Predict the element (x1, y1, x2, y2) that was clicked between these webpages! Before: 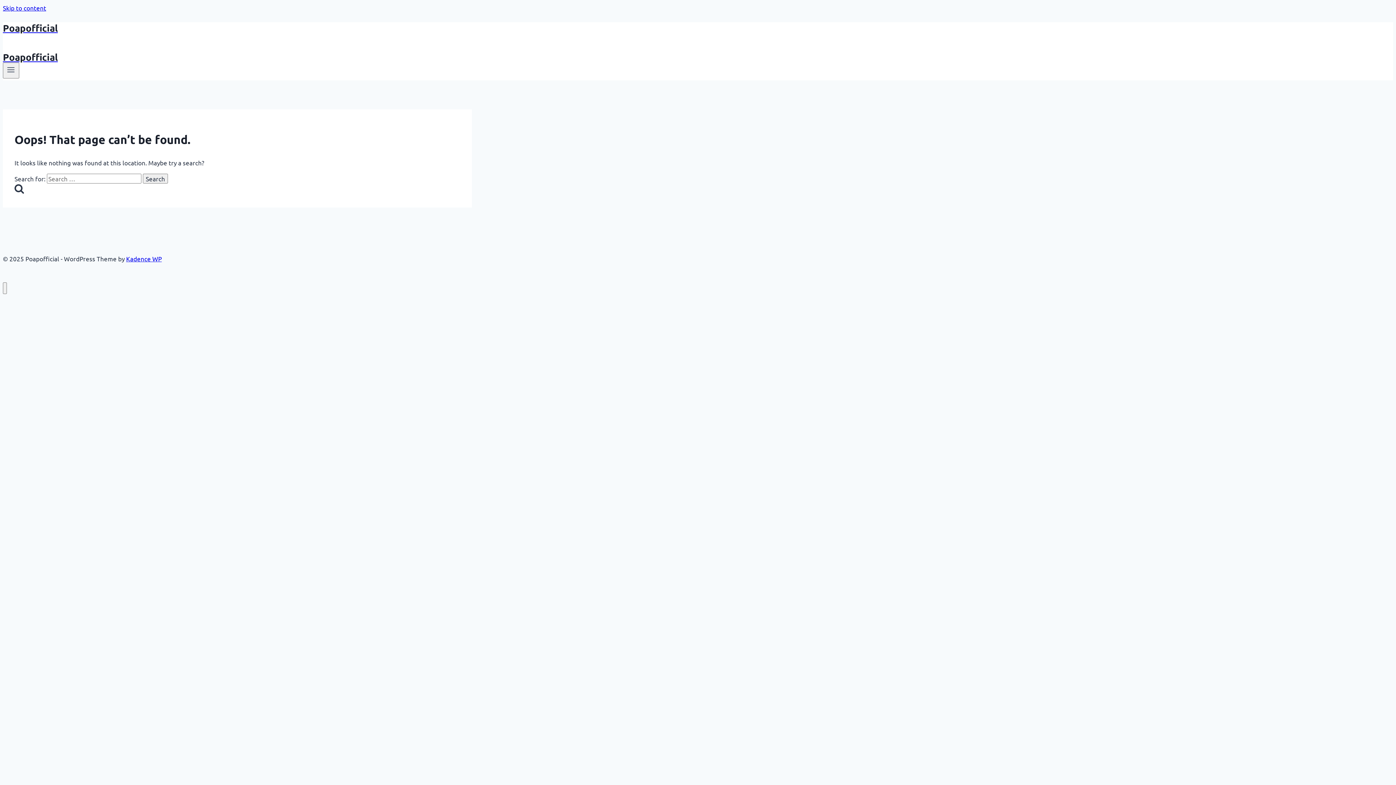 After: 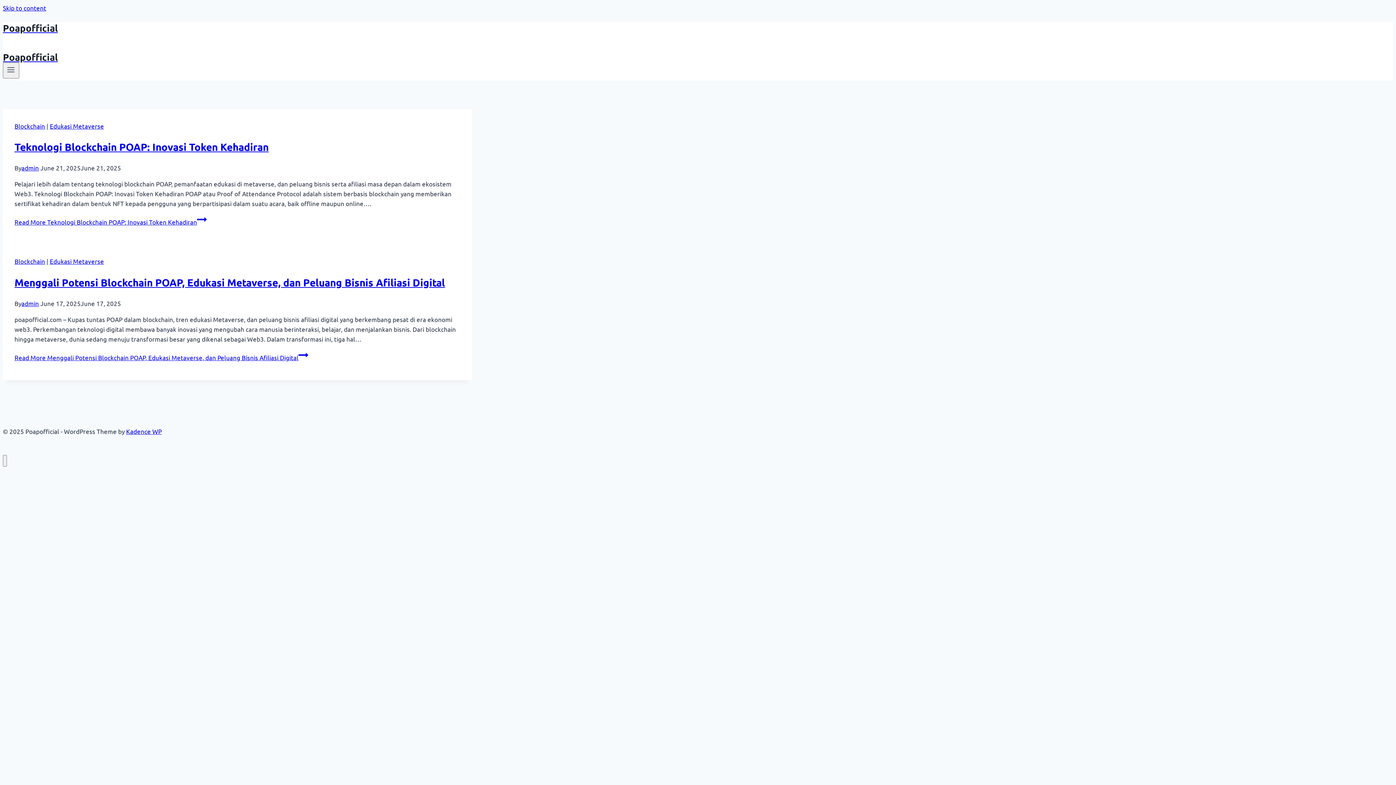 Action: label: Poapofficial bbox: (2, 51, 472, 62)